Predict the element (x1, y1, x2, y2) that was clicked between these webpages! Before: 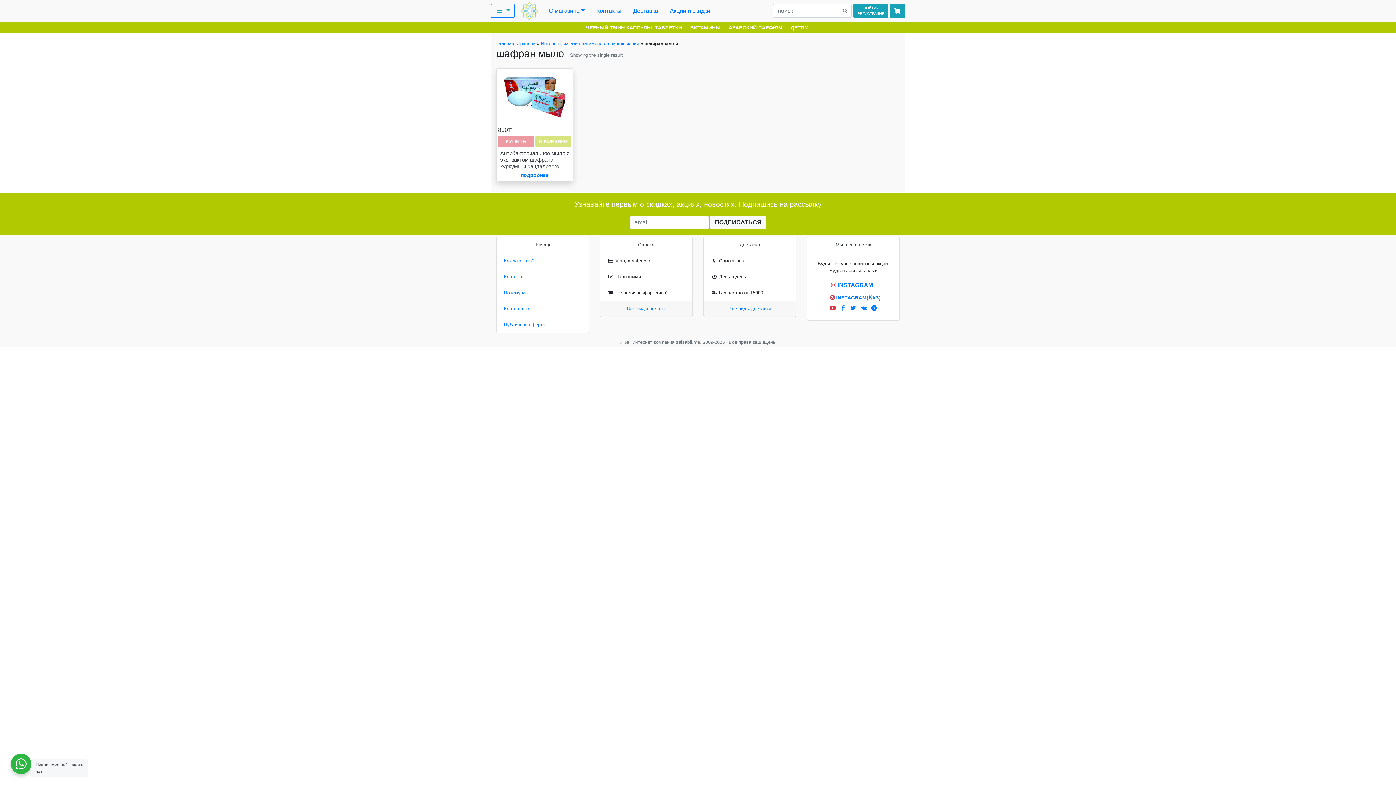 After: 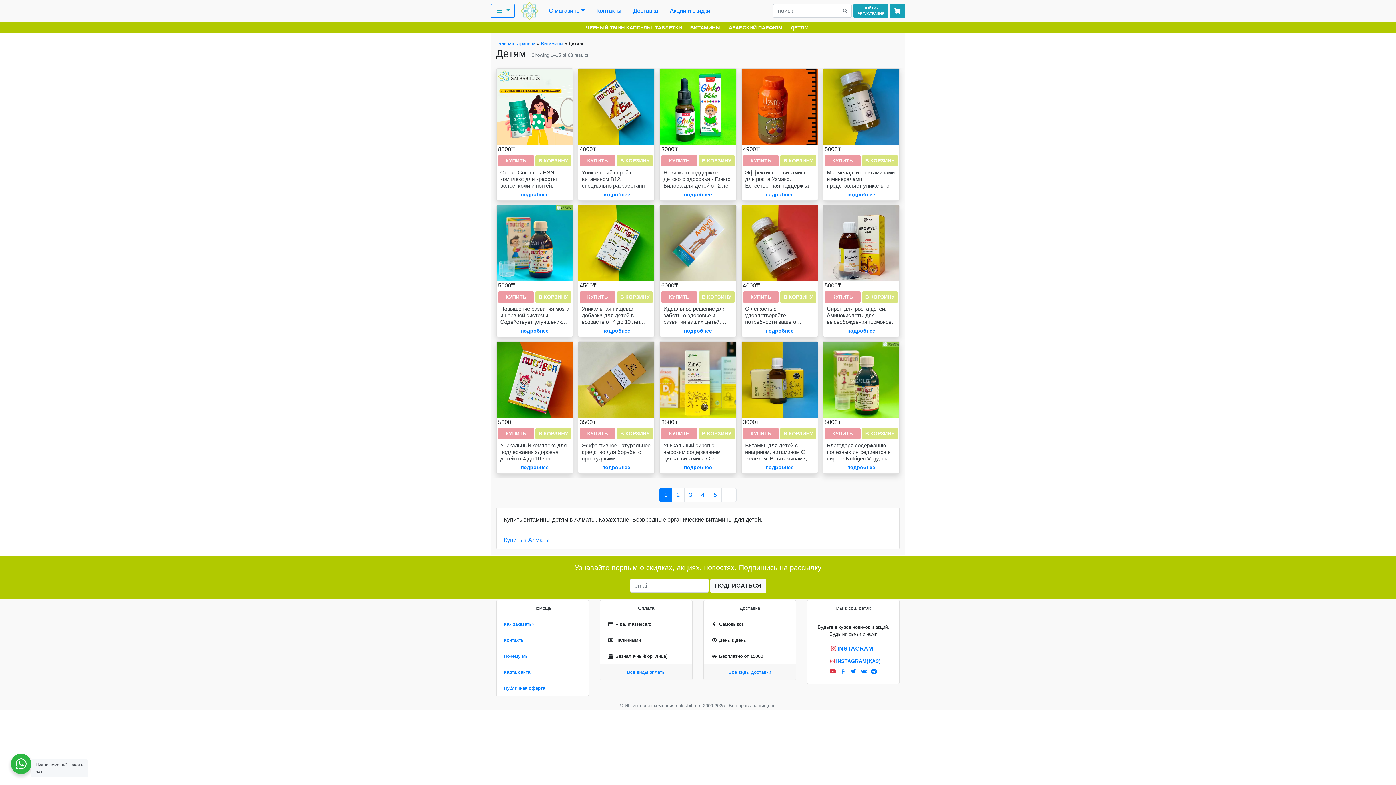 Action: bbox: (787, 22, 812, 33) label: ДЕТЯМ